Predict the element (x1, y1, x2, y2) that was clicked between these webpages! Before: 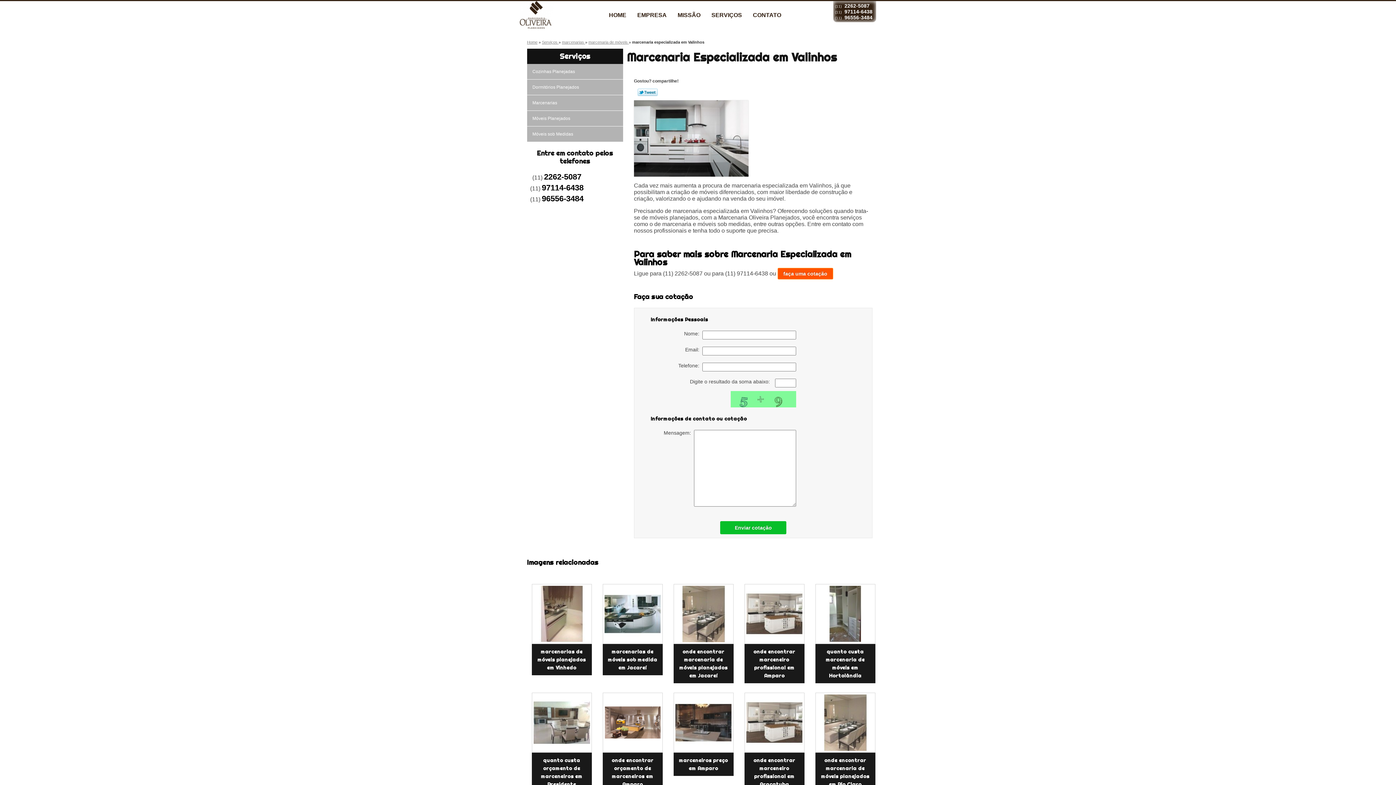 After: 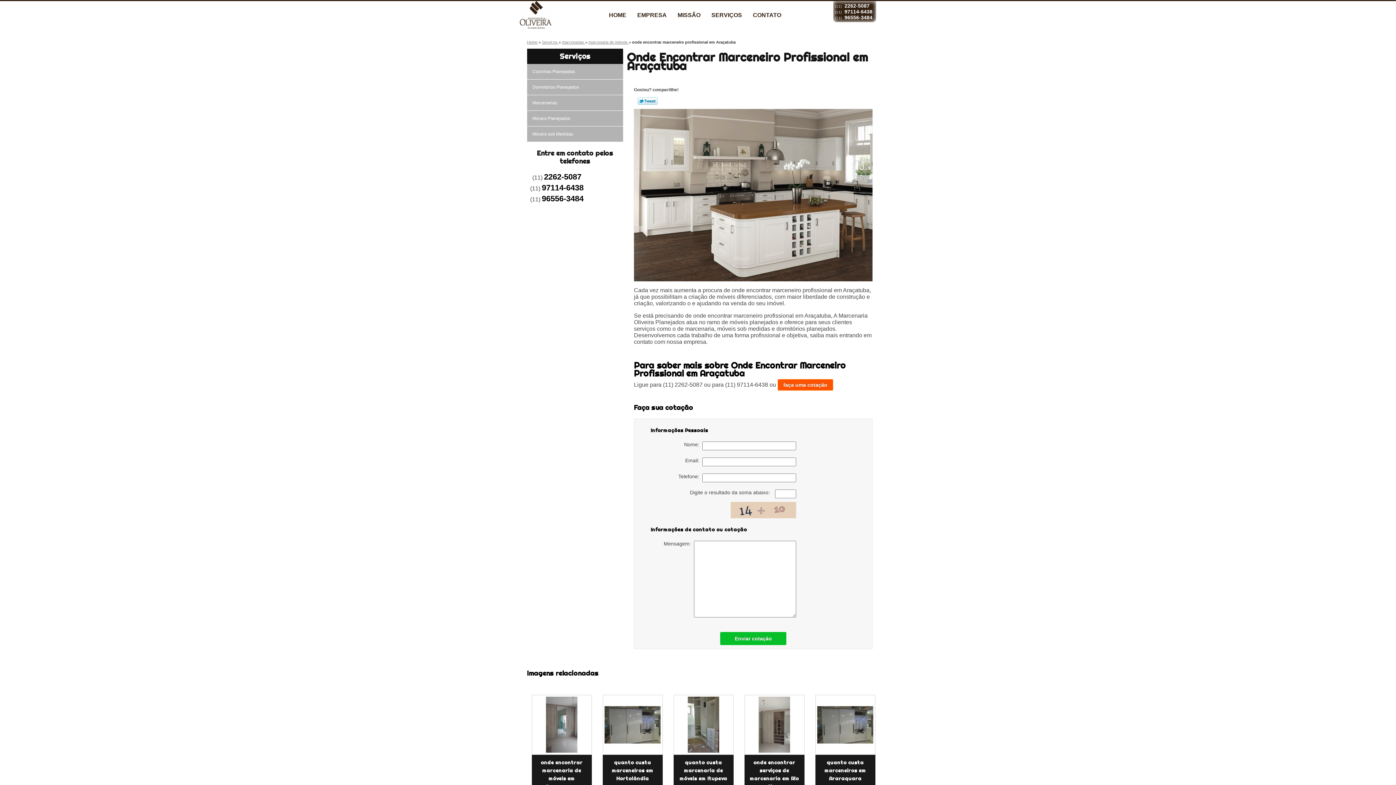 Action: bbox: (744, 692, 804, 752)